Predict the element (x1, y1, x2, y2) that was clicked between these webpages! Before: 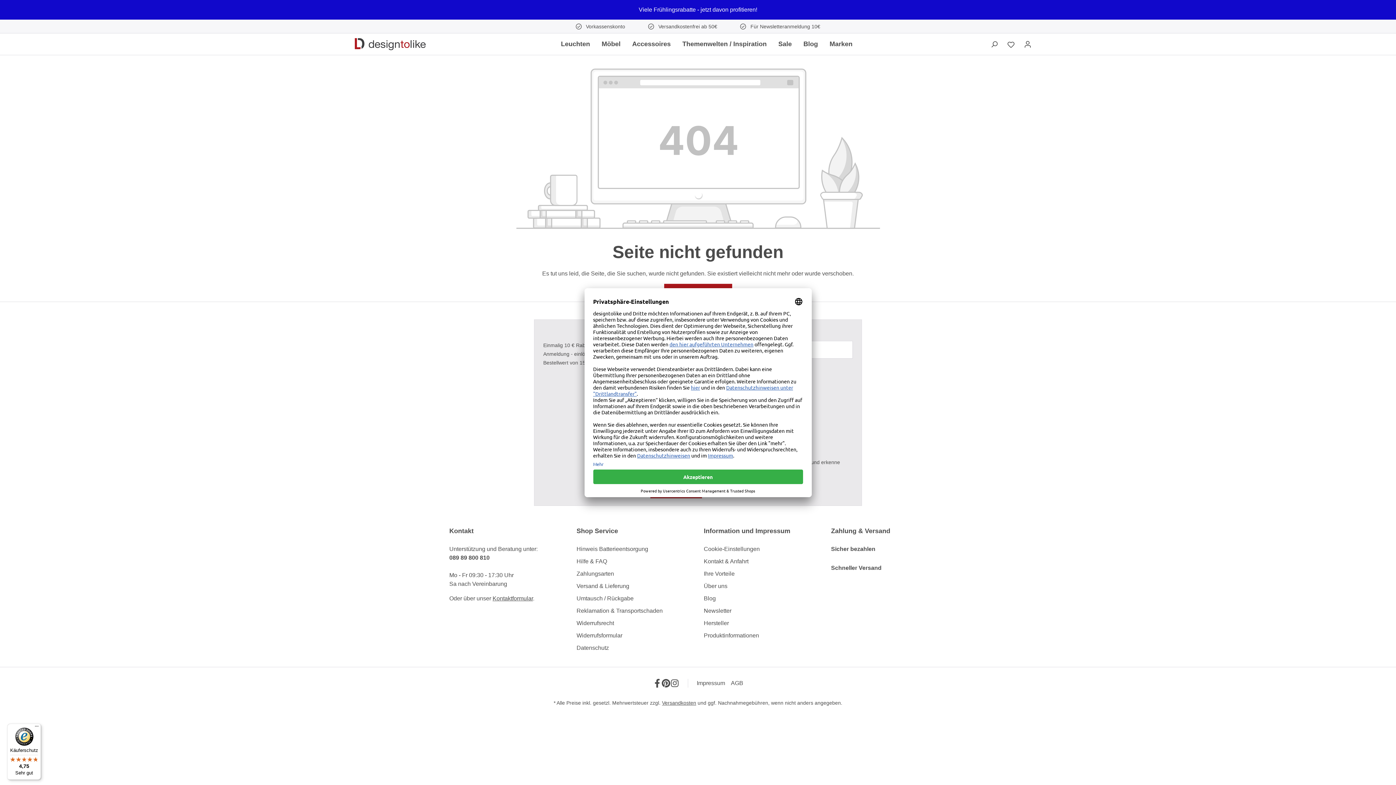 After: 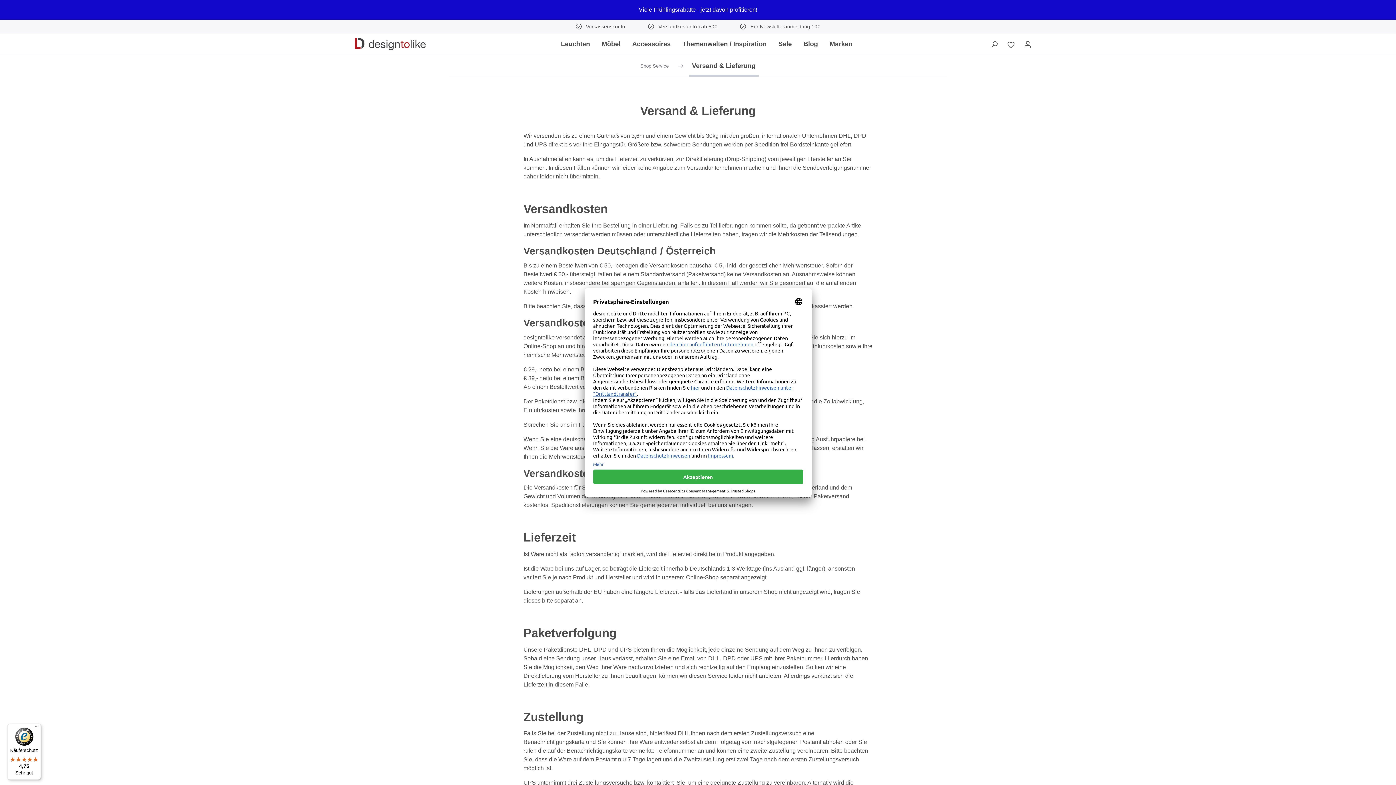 Action: label: Versand & Lieferung bbox: (576, 582, 692, 590)